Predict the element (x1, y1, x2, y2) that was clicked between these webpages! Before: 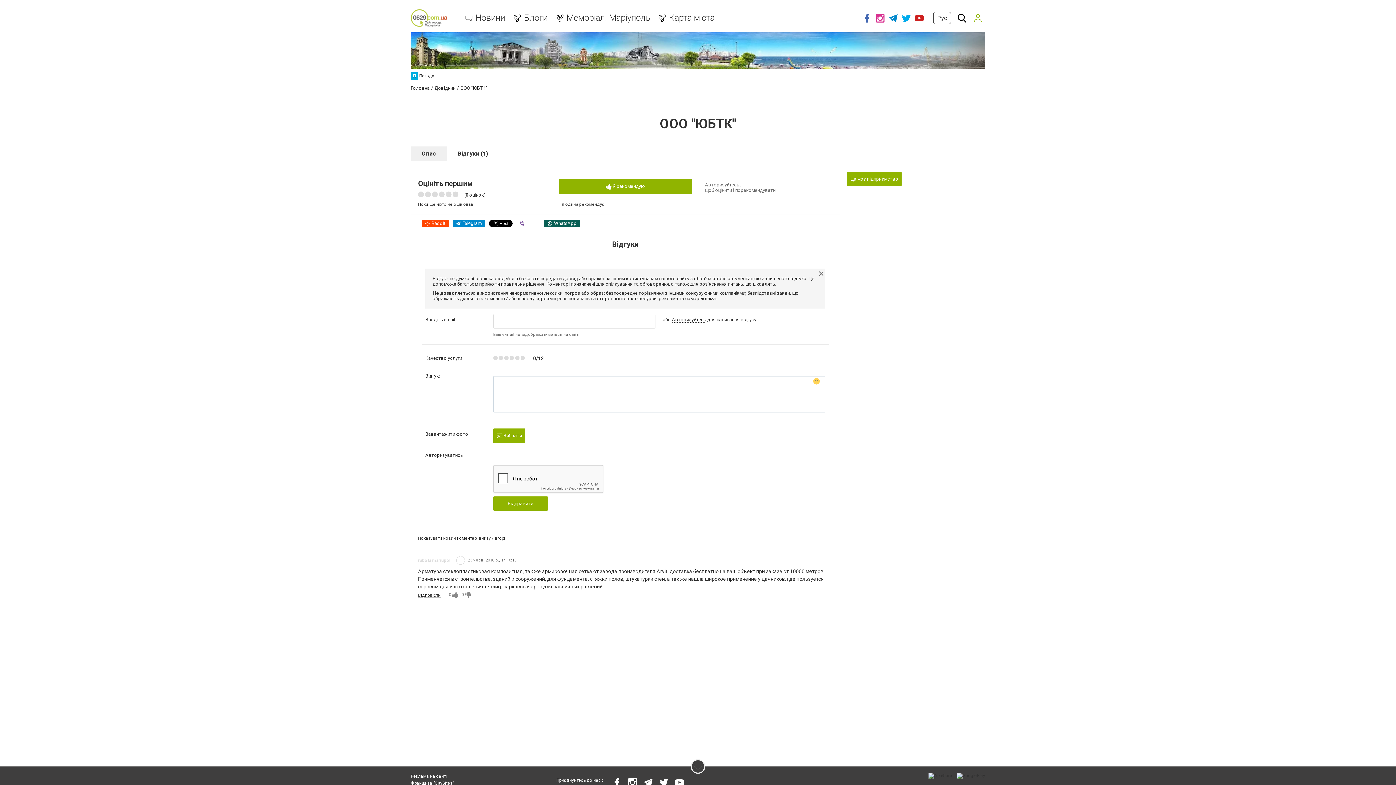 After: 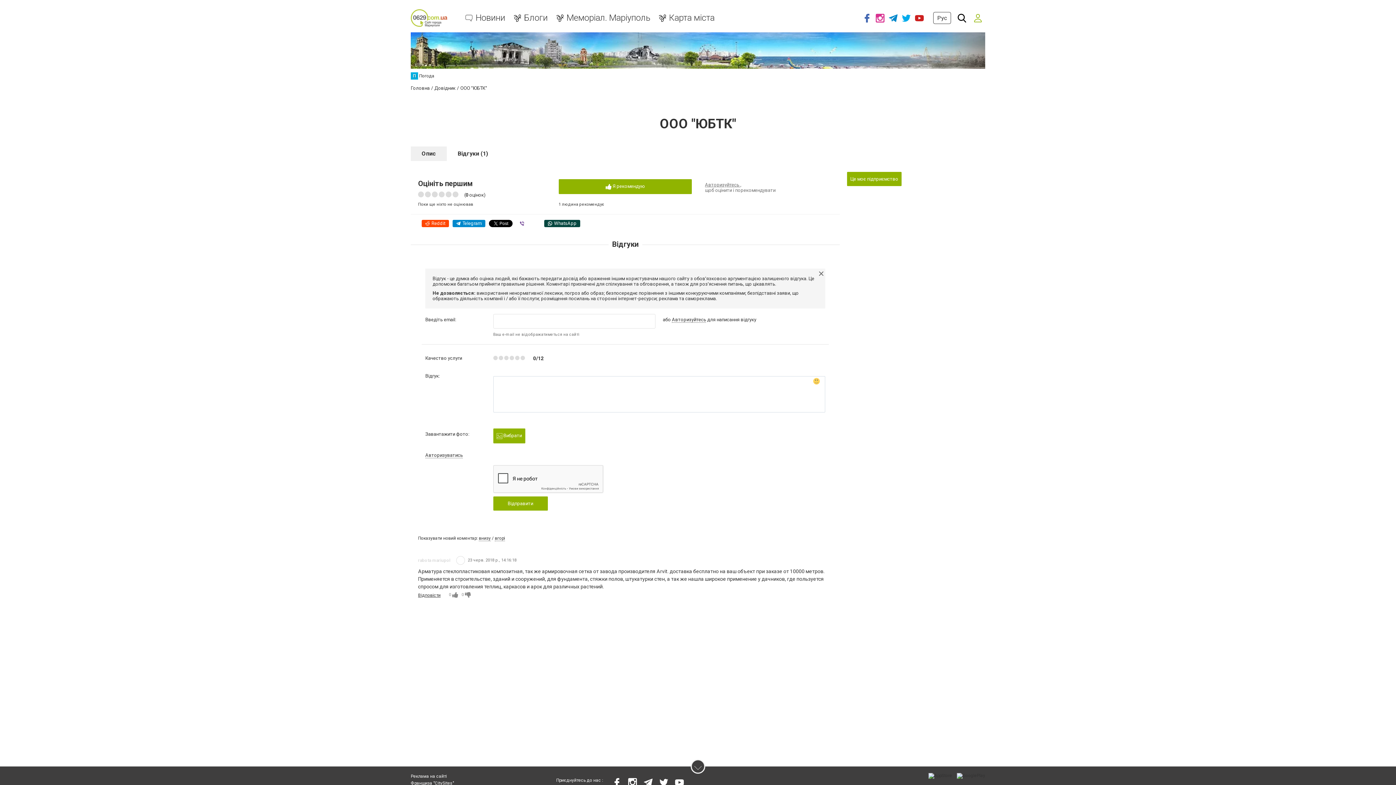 Action: bbox: (544, 220, 580, 227) label: WhatsApp